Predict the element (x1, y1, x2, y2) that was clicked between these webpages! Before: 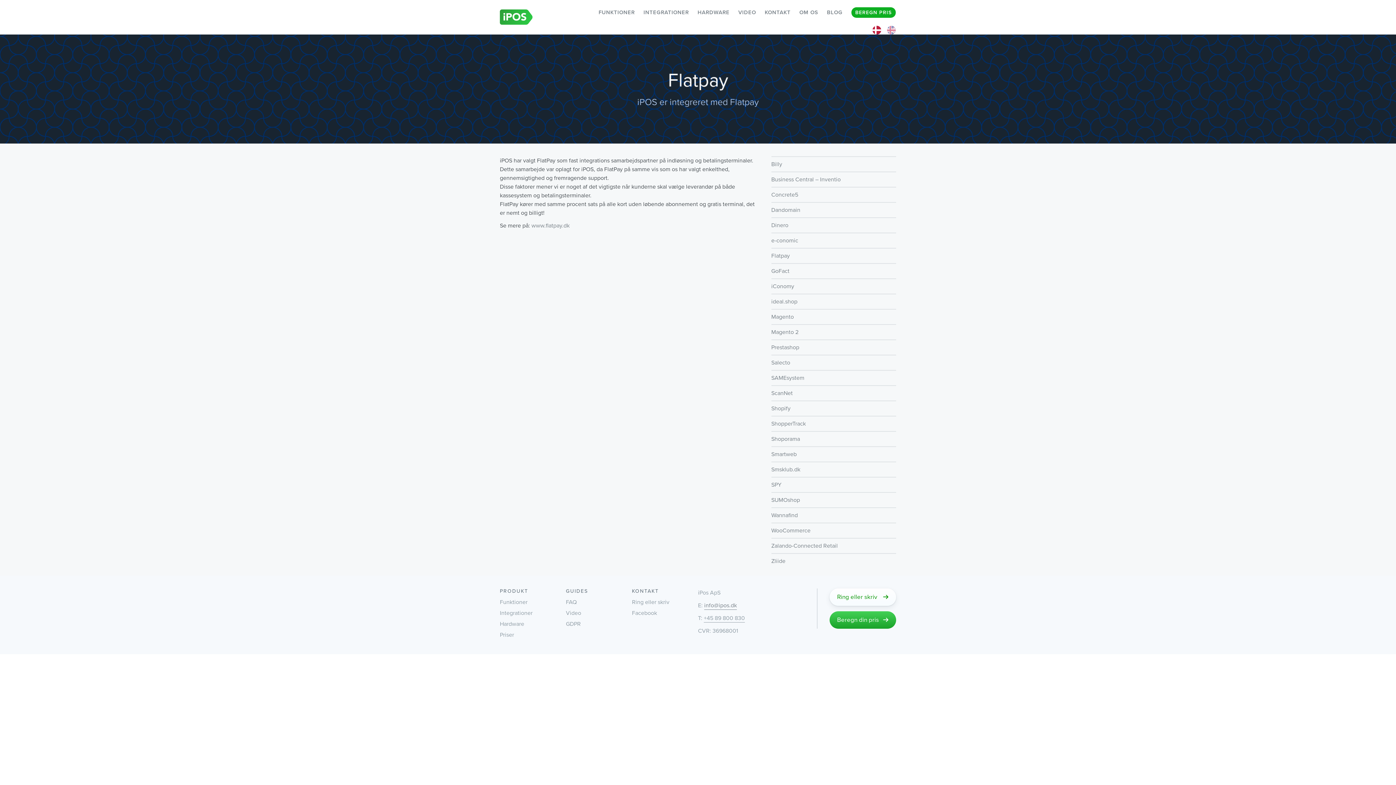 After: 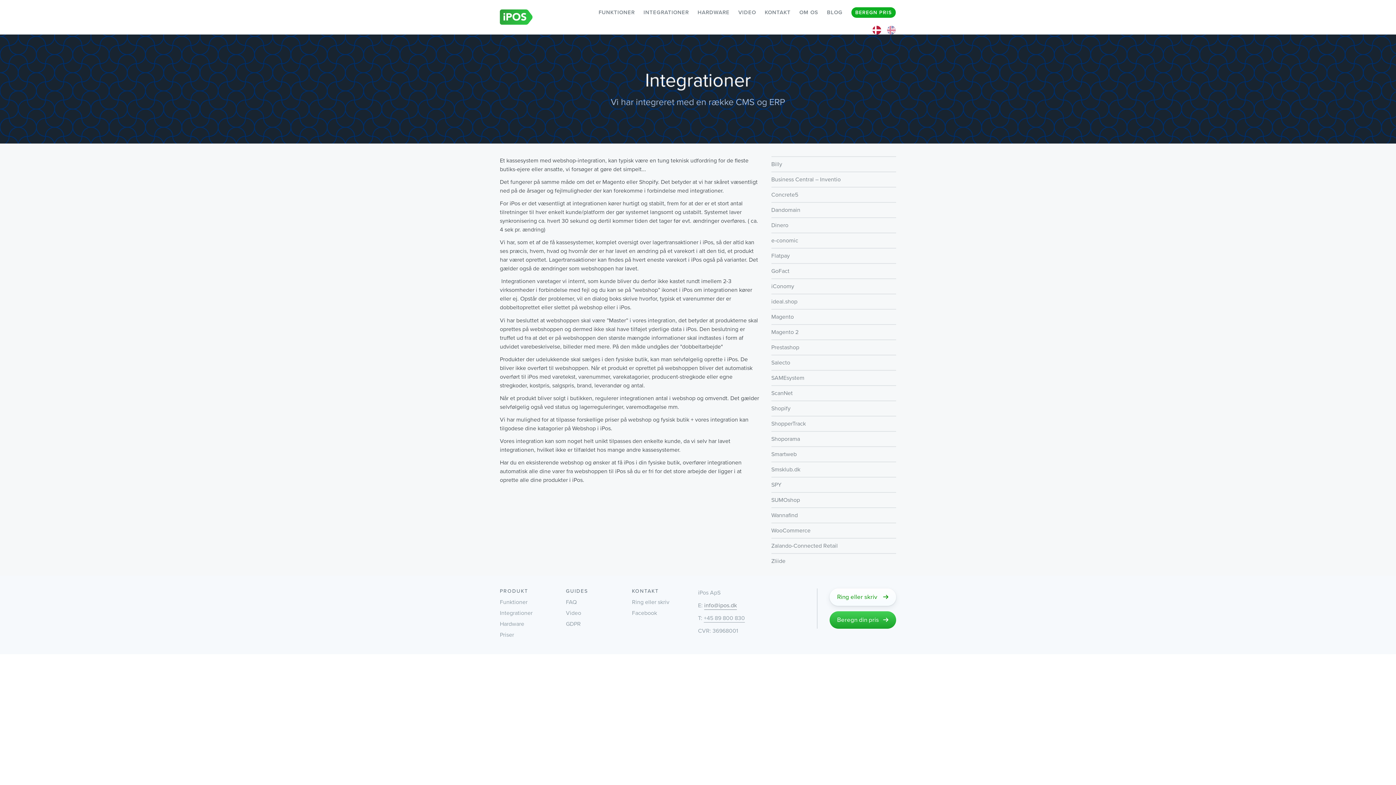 Action: label: Integrationer bbox: (500, 609, 532, 617)